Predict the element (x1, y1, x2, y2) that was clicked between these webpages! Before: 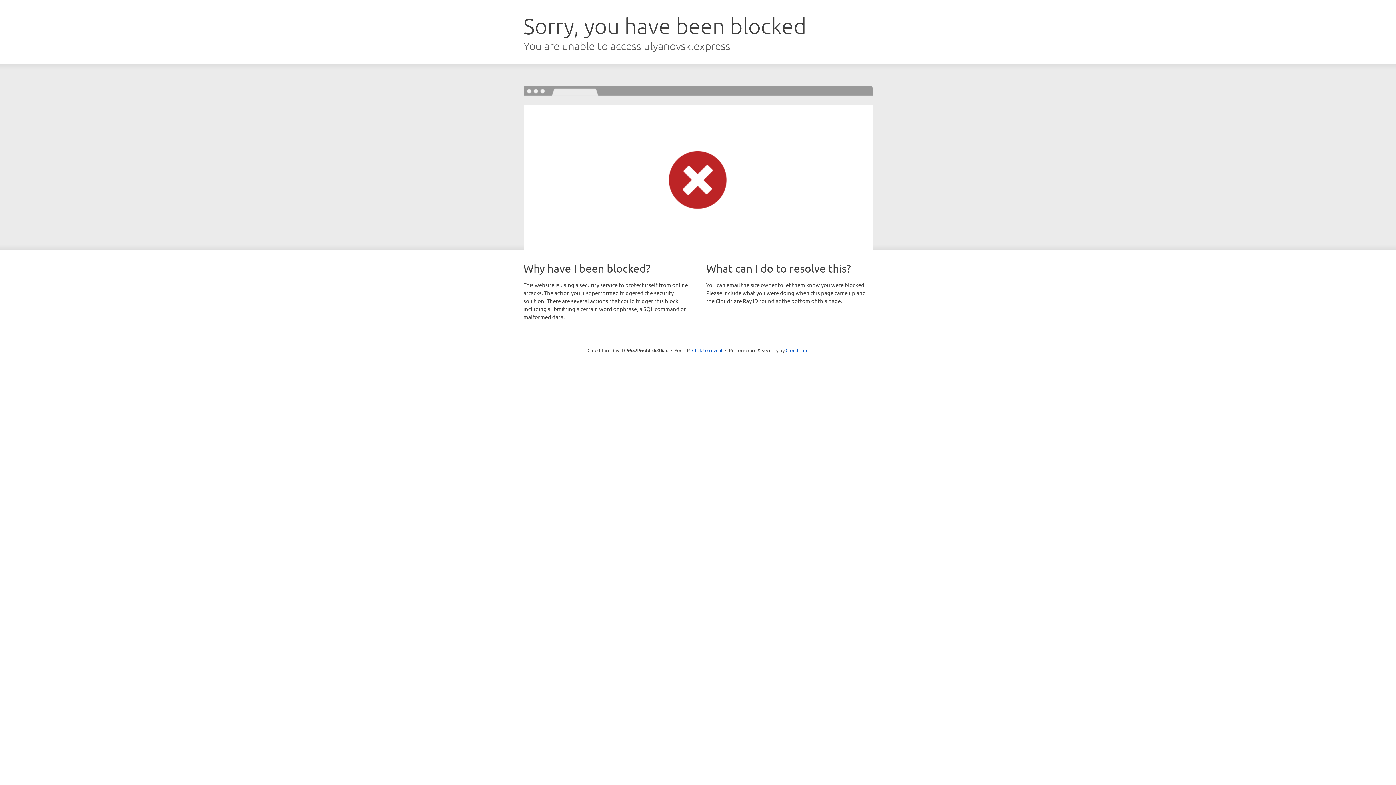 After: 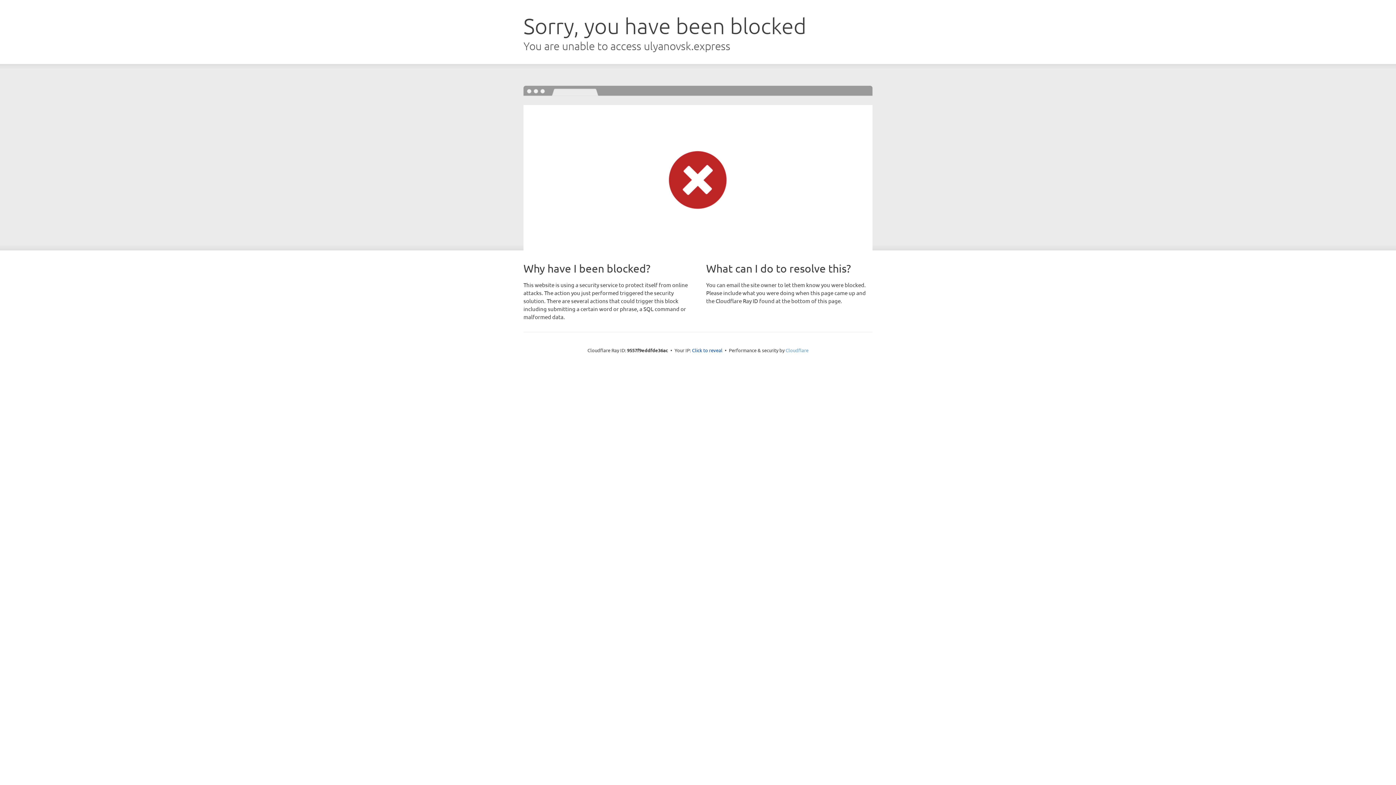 Action: label: Cloudflare bbox: (785, 347, 808, 353)